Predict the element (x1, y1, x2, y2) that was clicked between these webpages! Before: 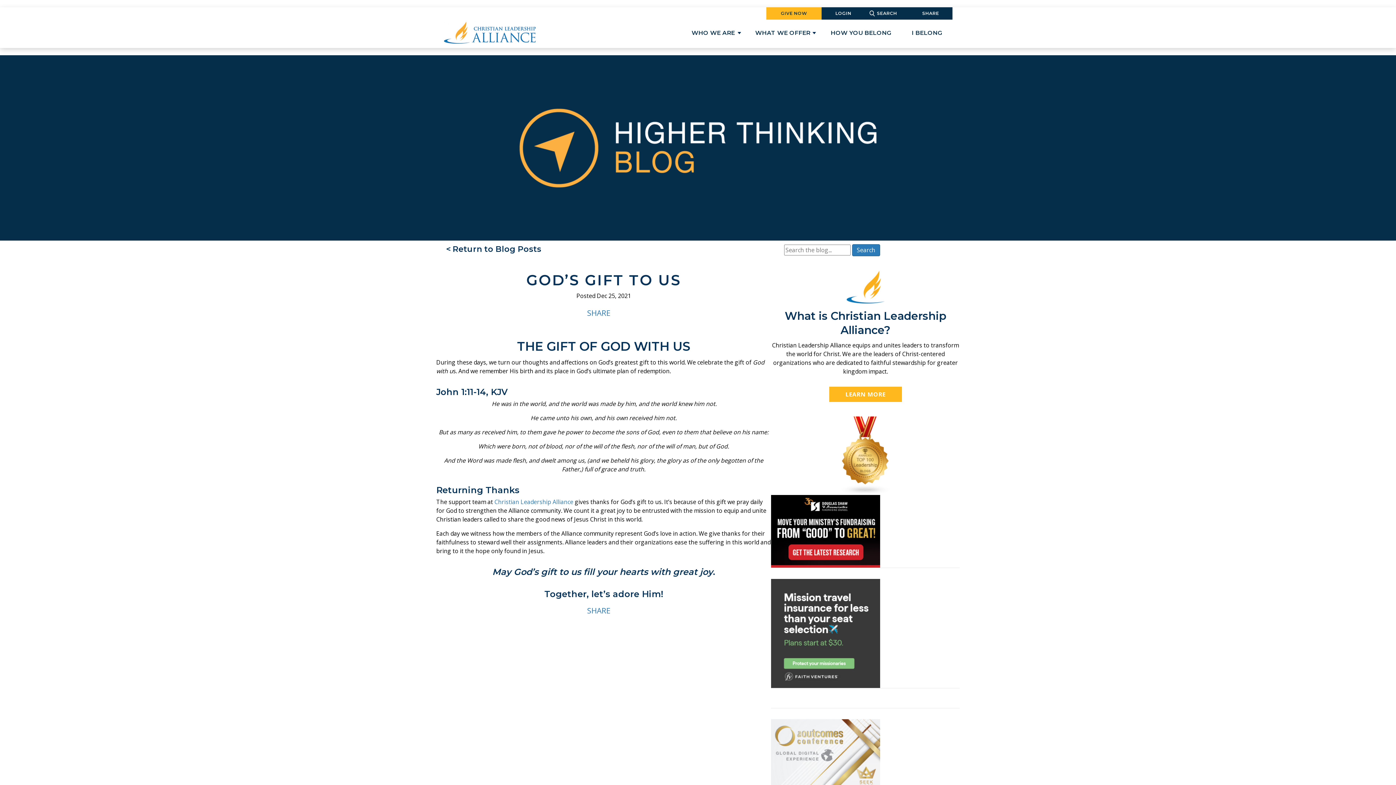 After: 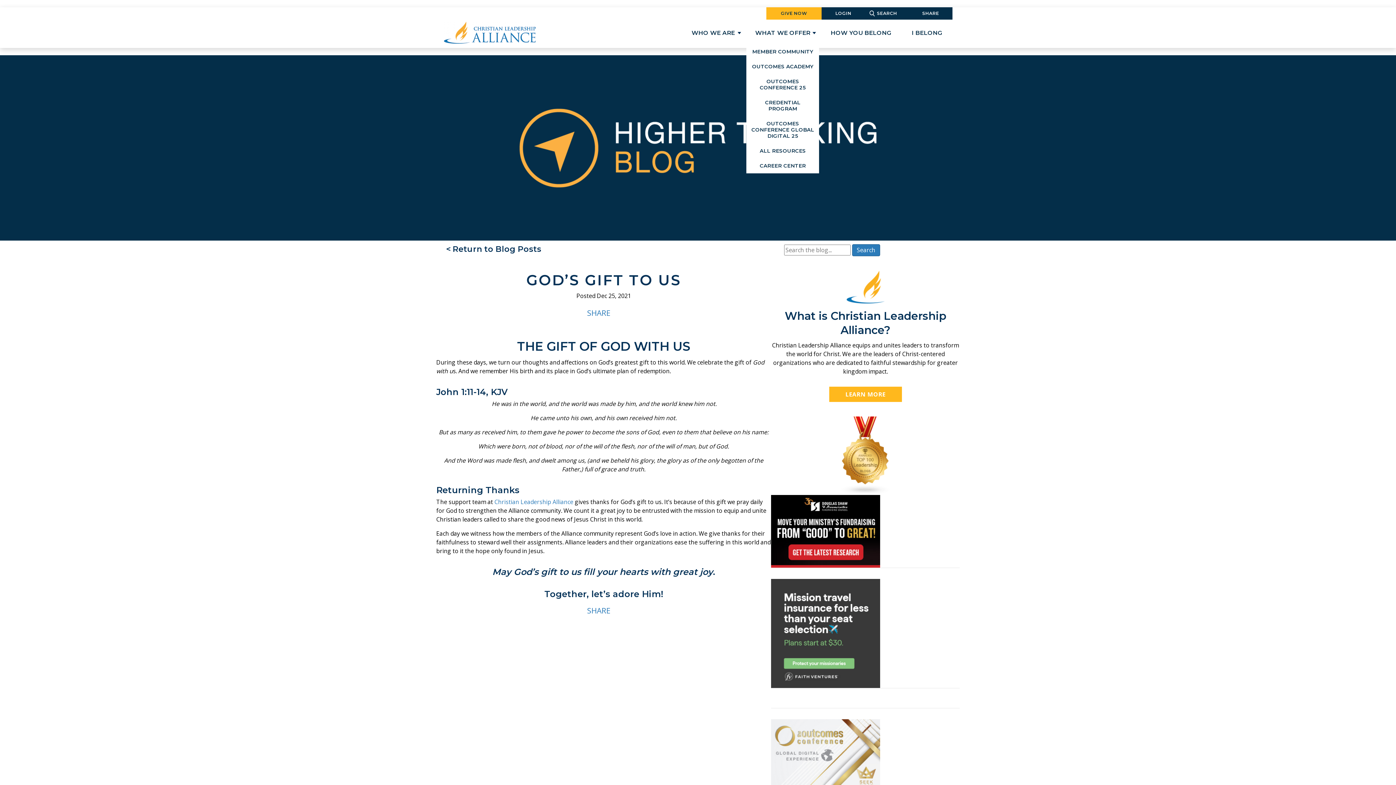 Action: label: WHAT WE OFFER bbox: (748, 21, 817, 44)